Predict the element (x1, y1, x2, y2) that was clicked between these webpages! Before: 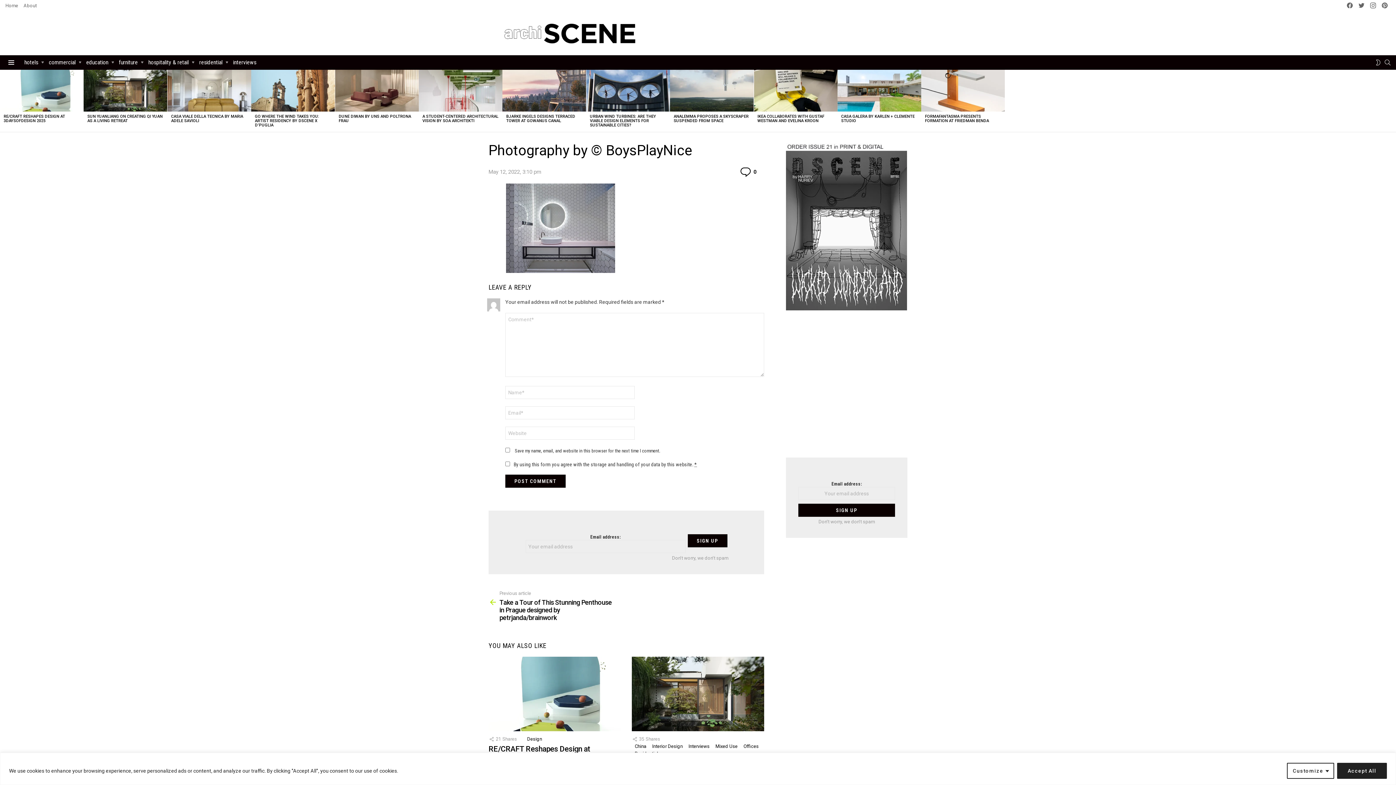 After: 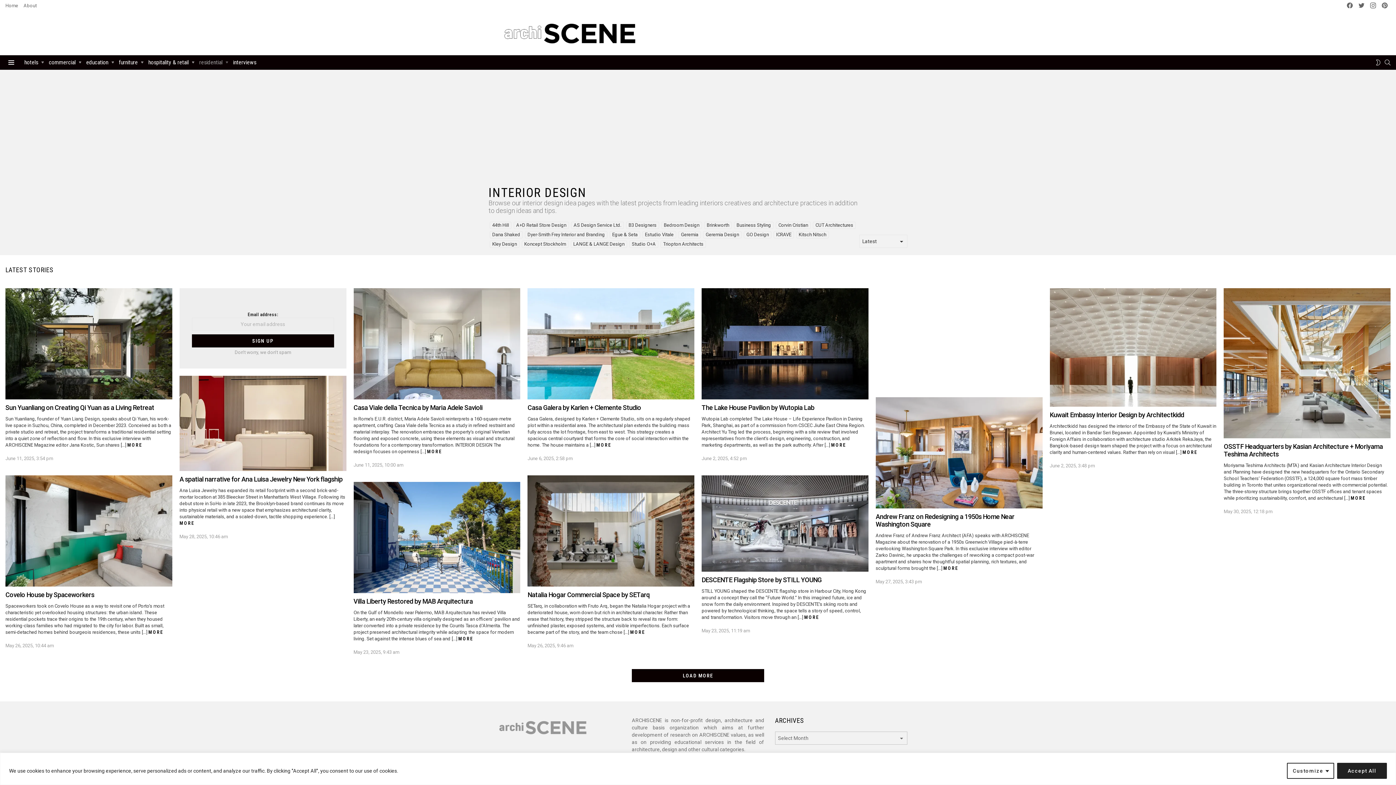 Action: label: Interior Design bbox: (649, 743, 685, 750)